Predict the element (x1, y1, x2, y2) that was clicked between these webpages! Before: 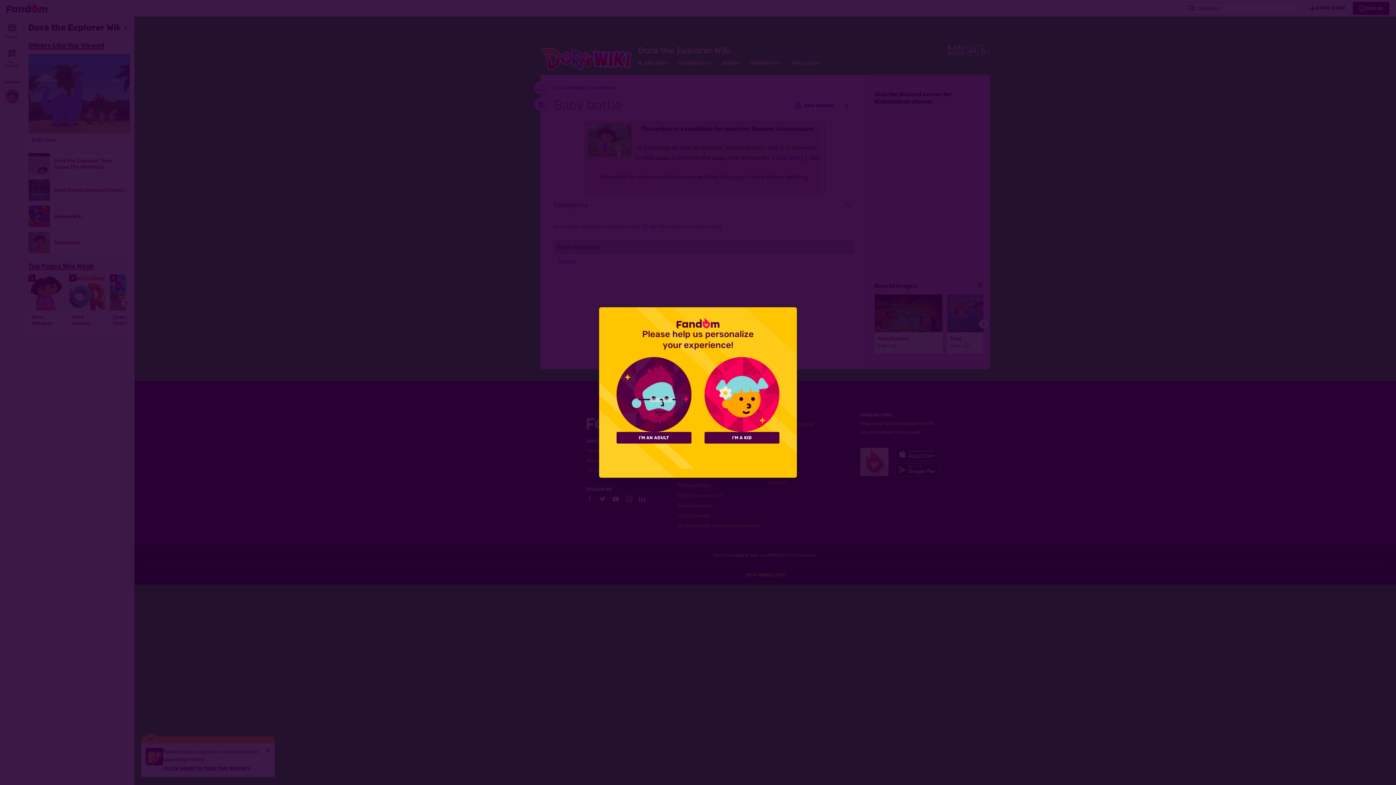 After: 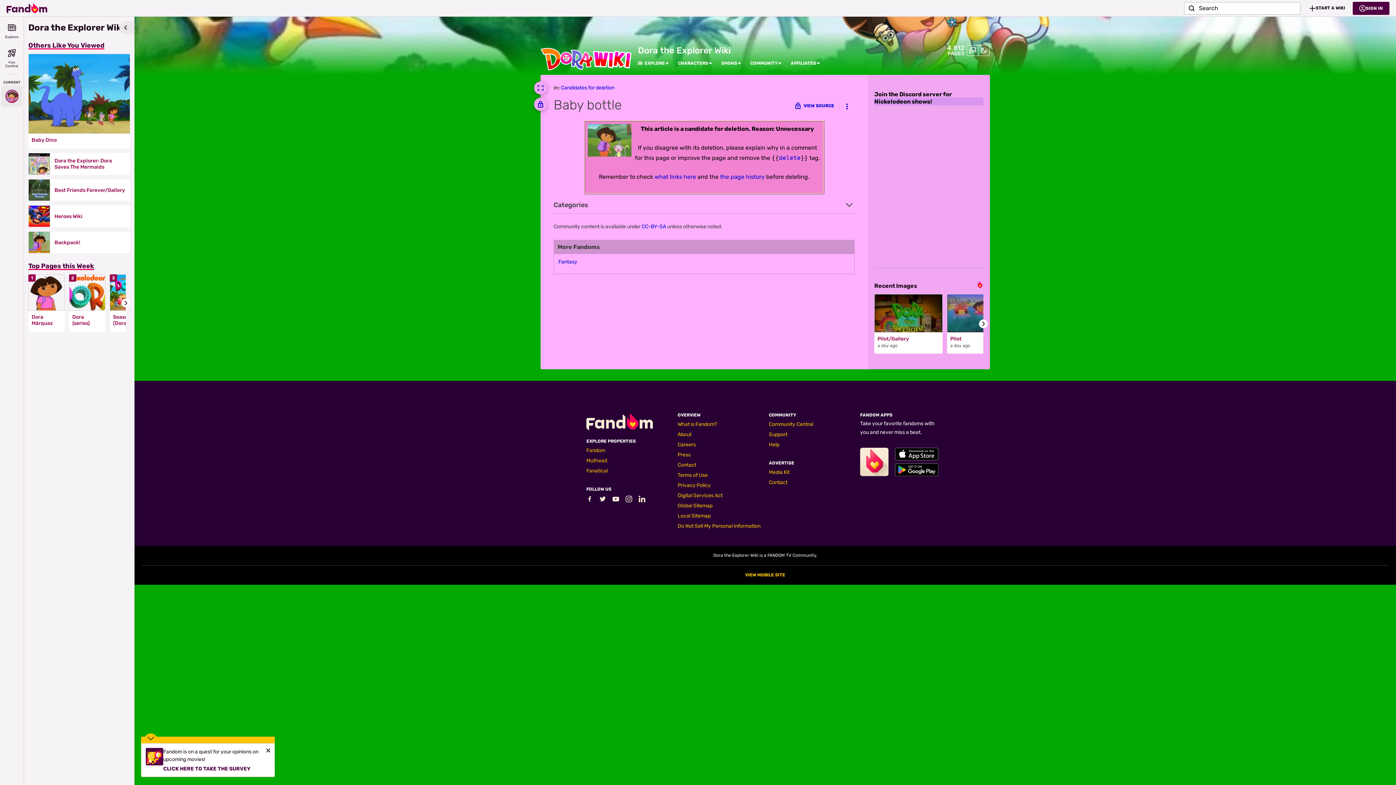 Action: label: I'M AN ADULT bbox: (616, 432, 691, 443)